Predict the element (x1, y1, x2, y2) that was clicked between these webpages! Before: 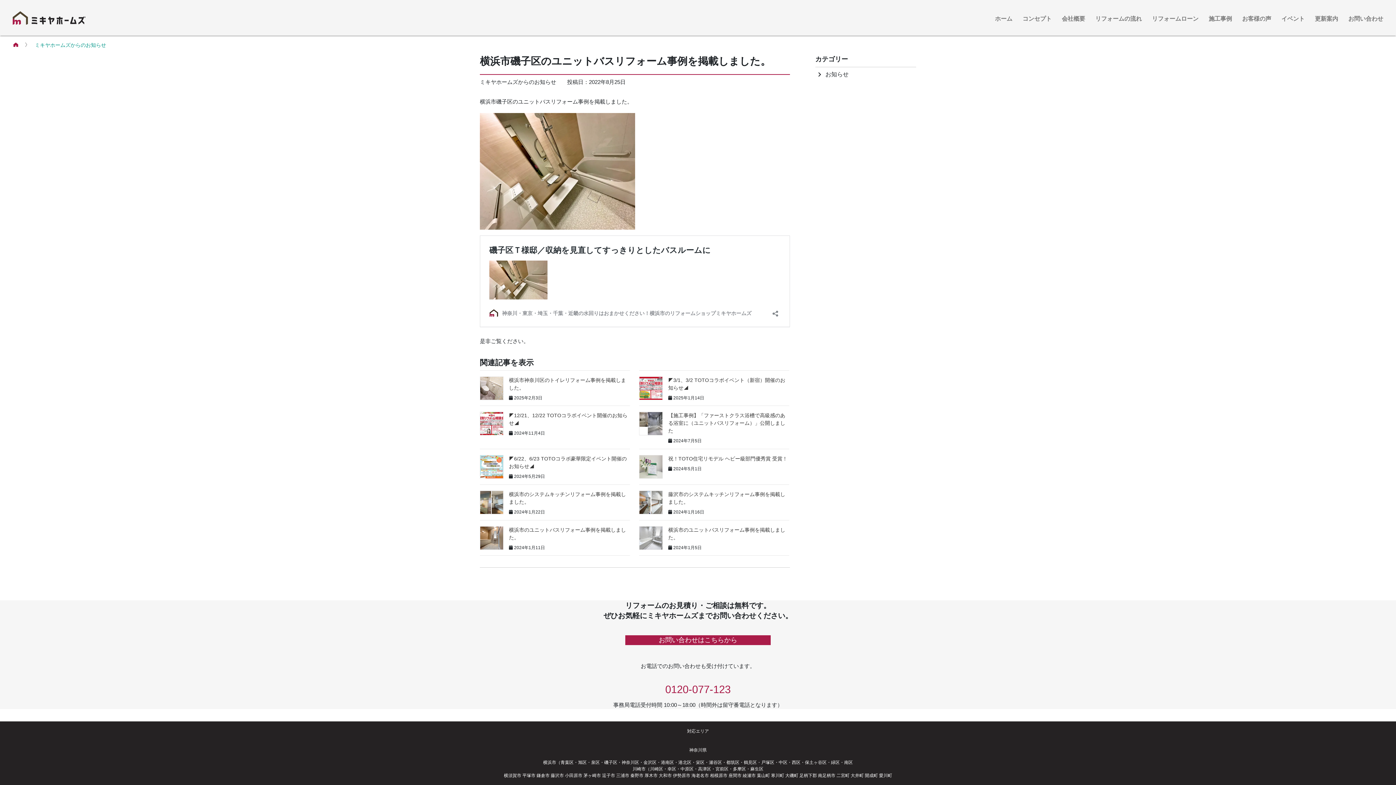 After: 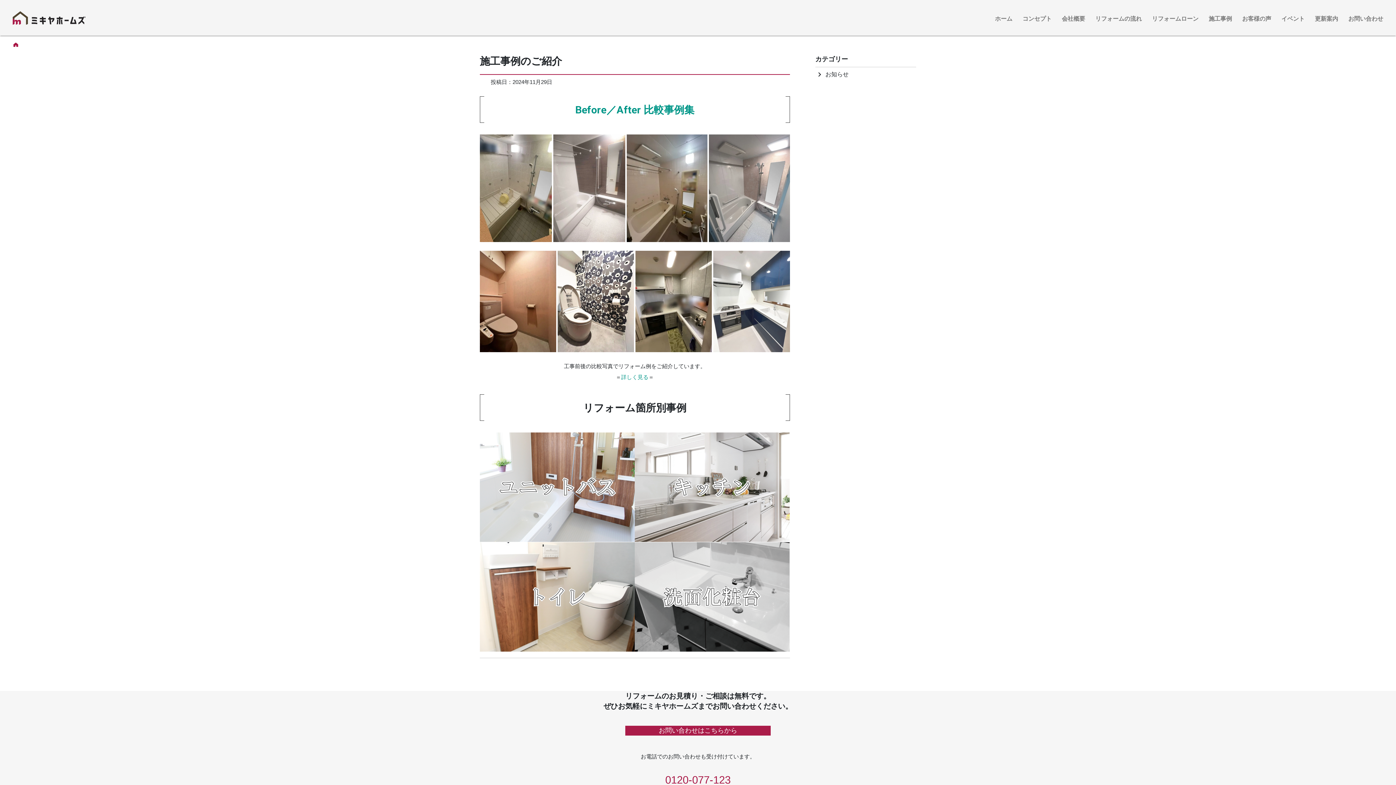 Action: label: 施工事例 bbox: (1209, 11, 1232, 24)